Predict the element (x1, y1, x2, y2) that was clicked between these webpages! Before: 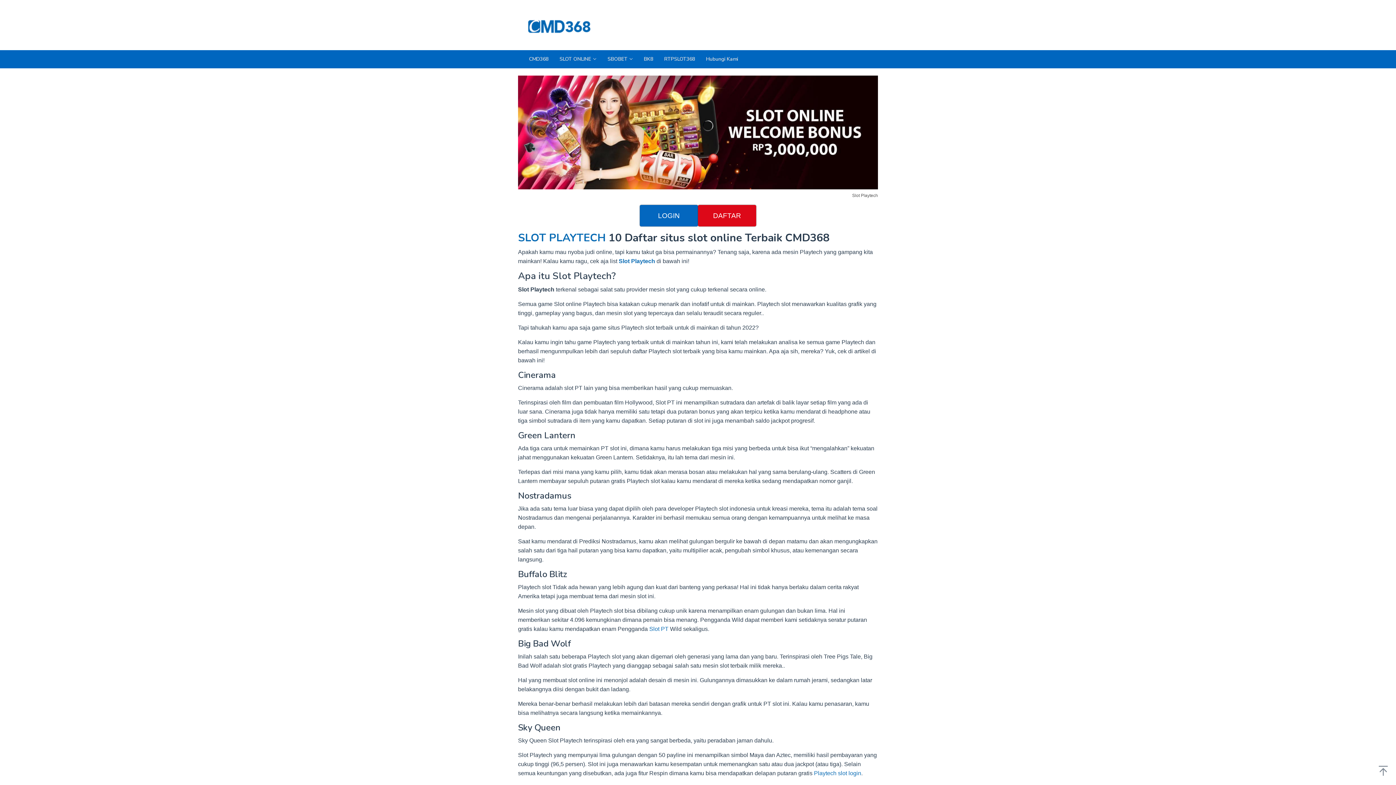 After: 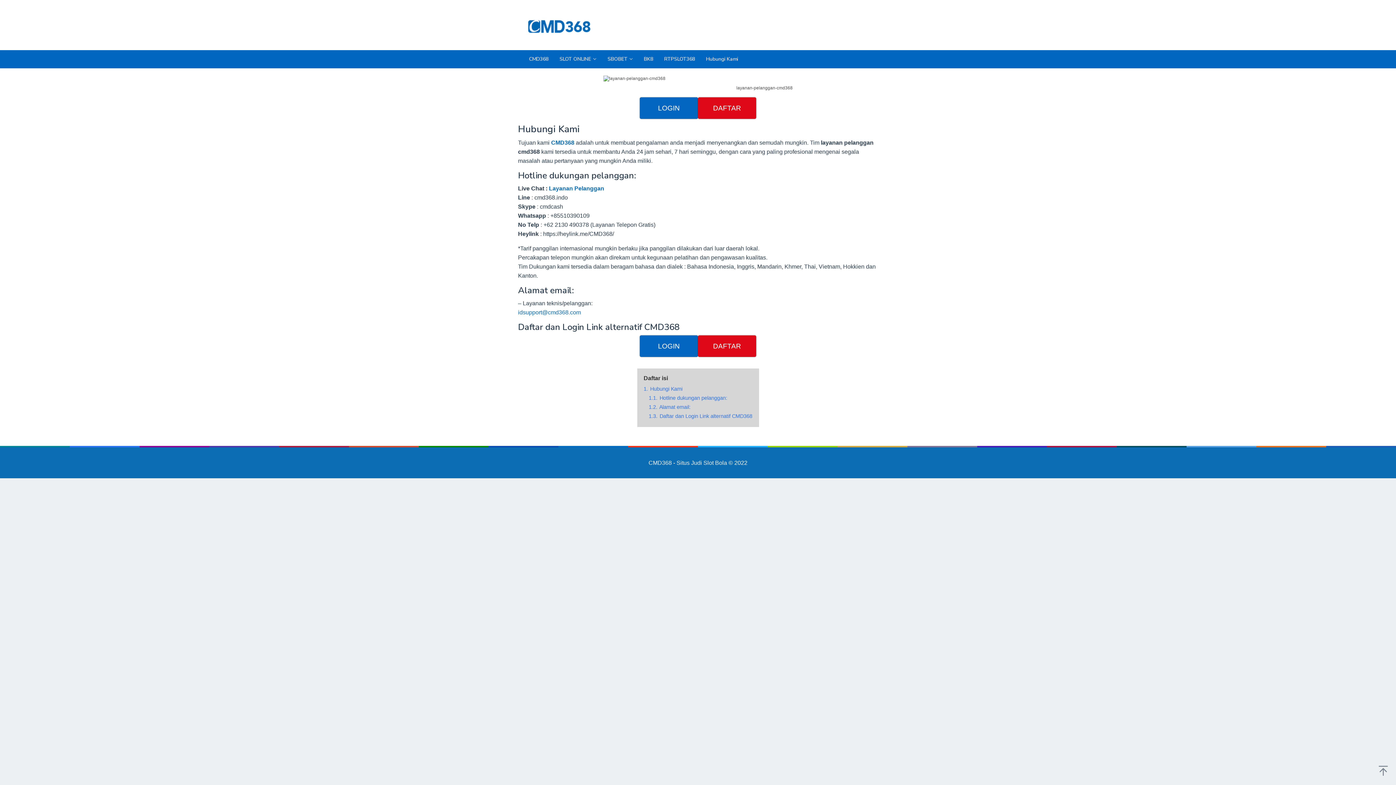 Action: label: Hubungi Kami bbox: (700, 50, 743, 68)